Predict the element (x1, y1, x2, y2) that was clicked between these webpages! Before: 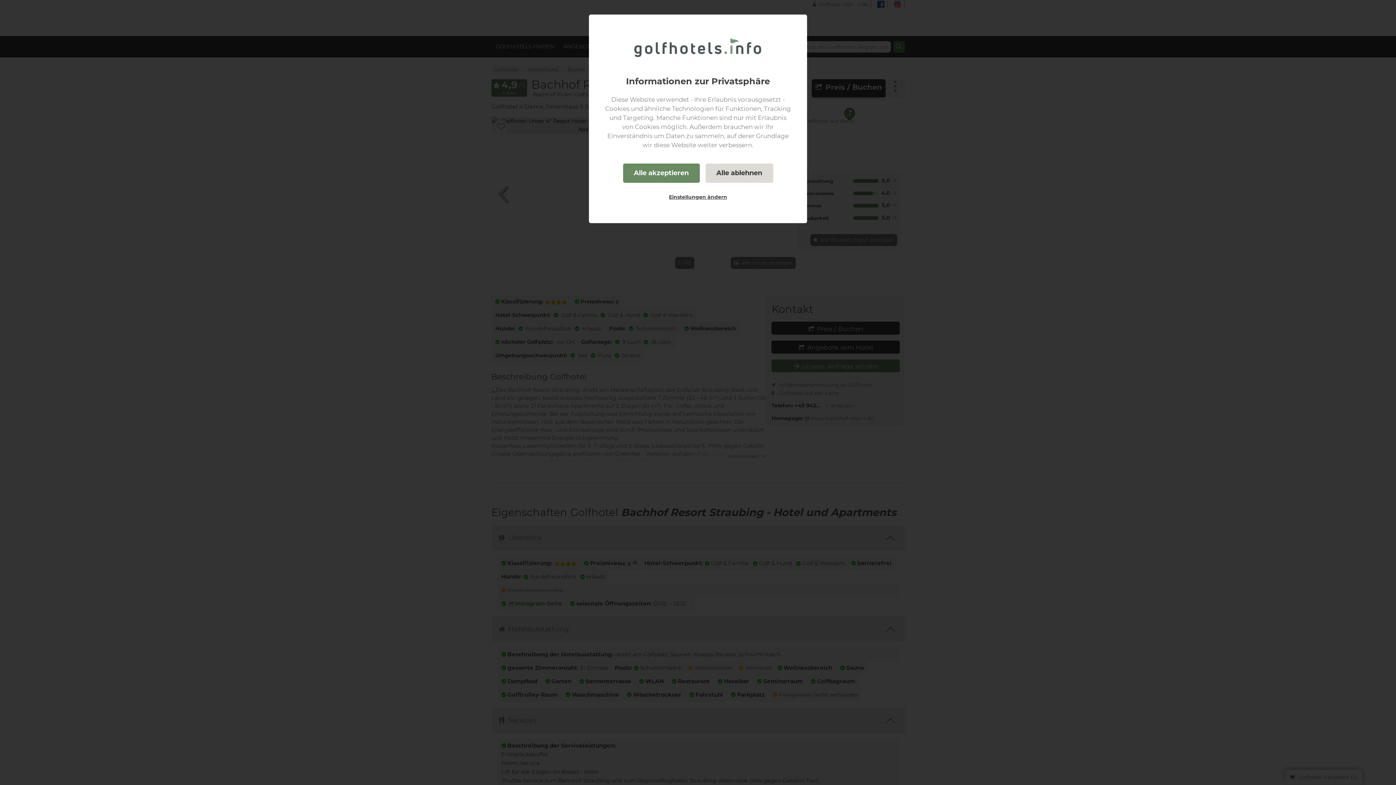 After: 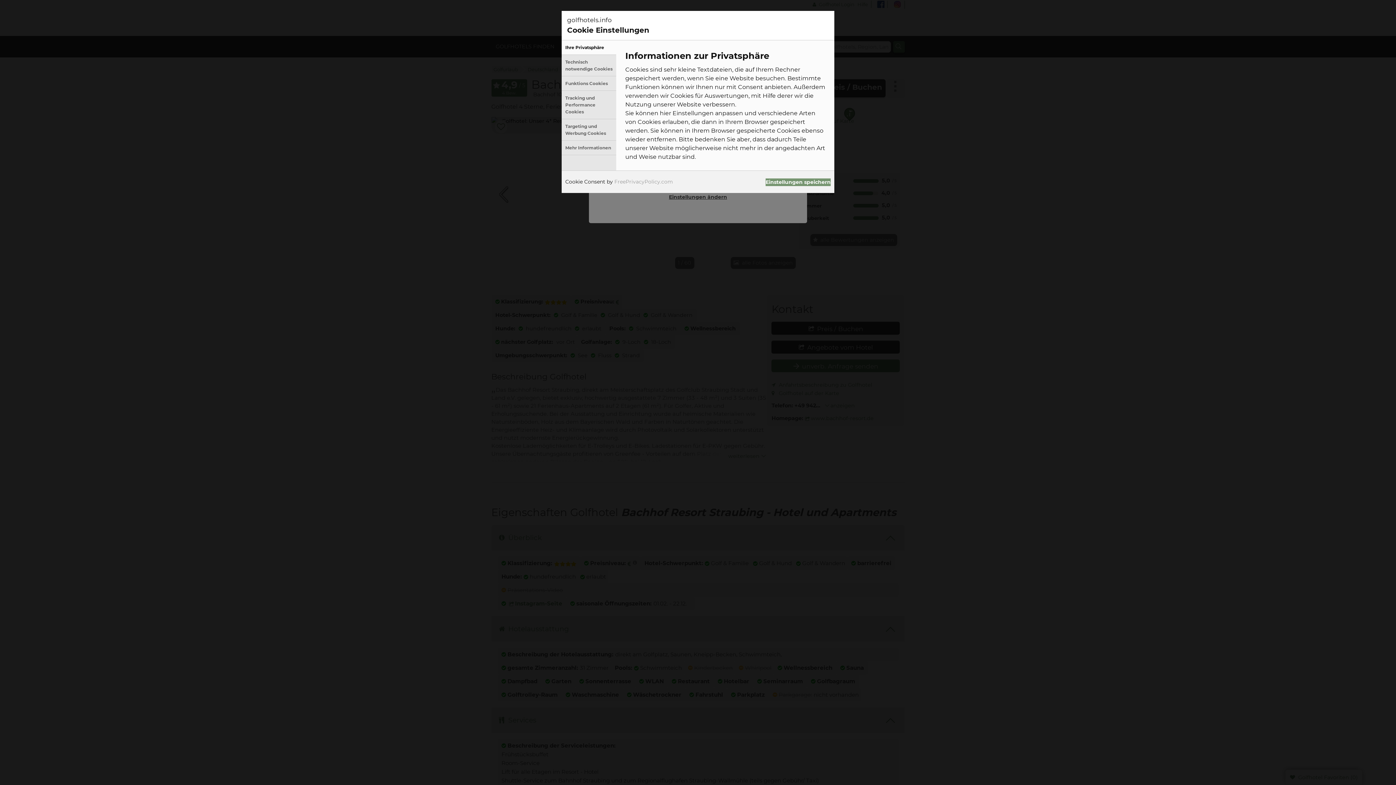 Action: label: Einstellungen ändern bbox: (658, 188, 738, 205)